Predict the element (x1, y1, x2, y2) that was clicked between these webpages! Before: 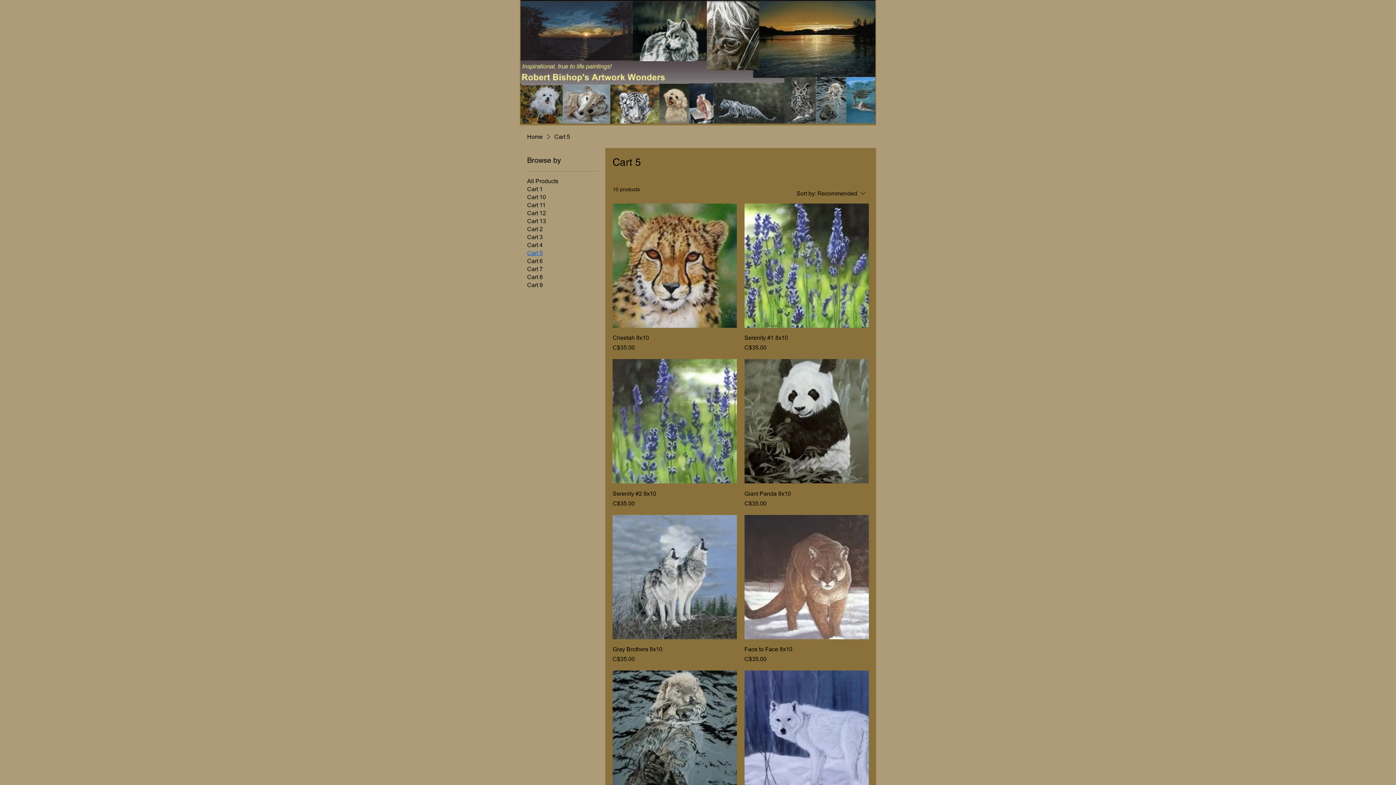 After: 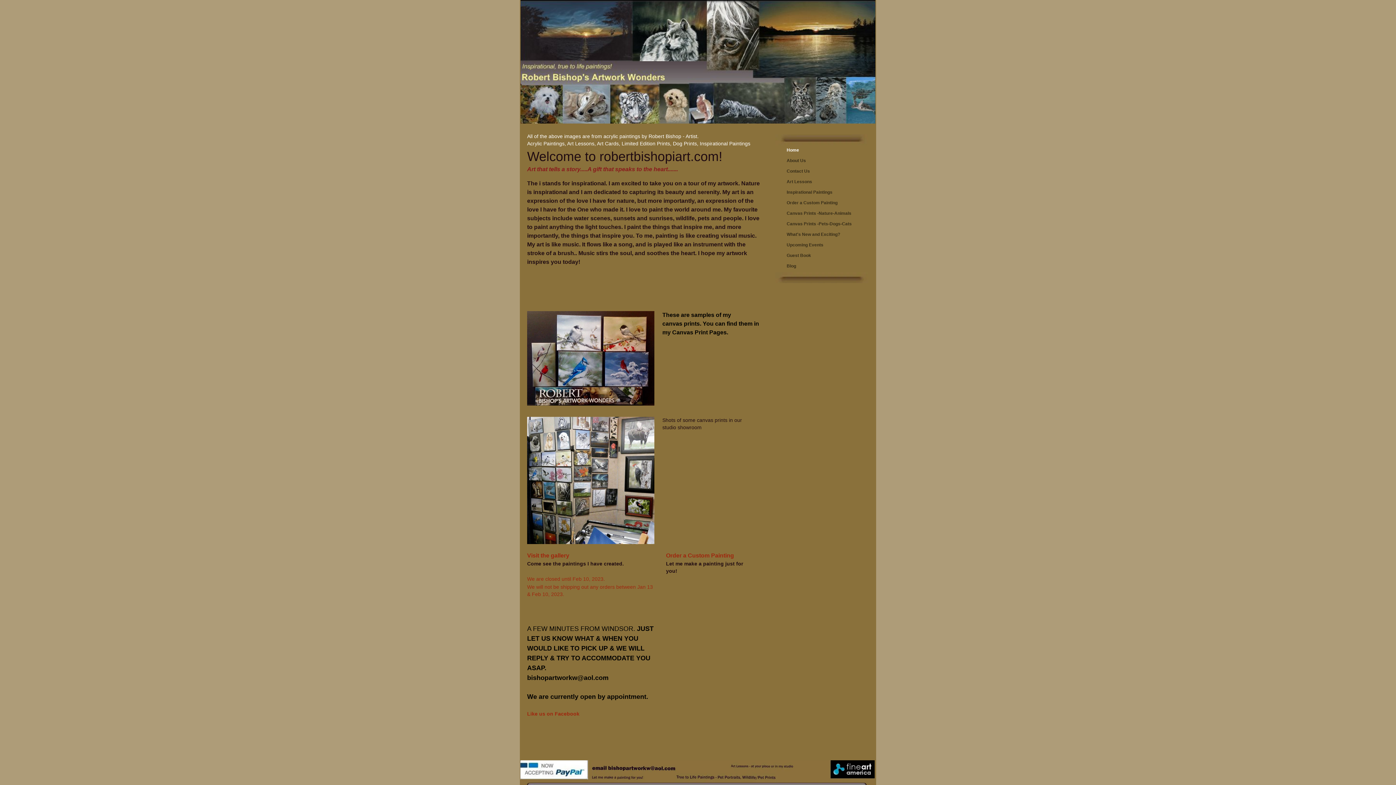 Action: label: Home bbox: (527, 132, 542, 140)